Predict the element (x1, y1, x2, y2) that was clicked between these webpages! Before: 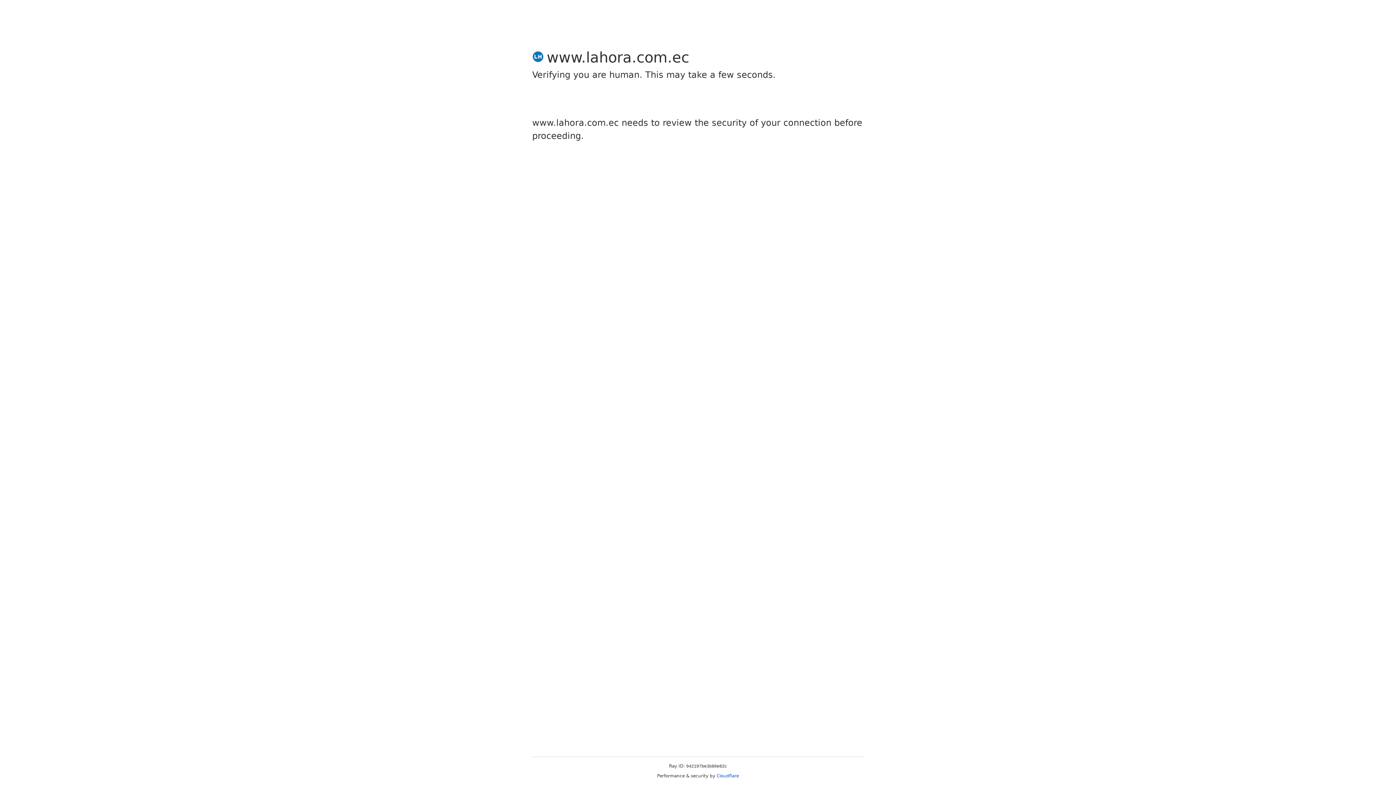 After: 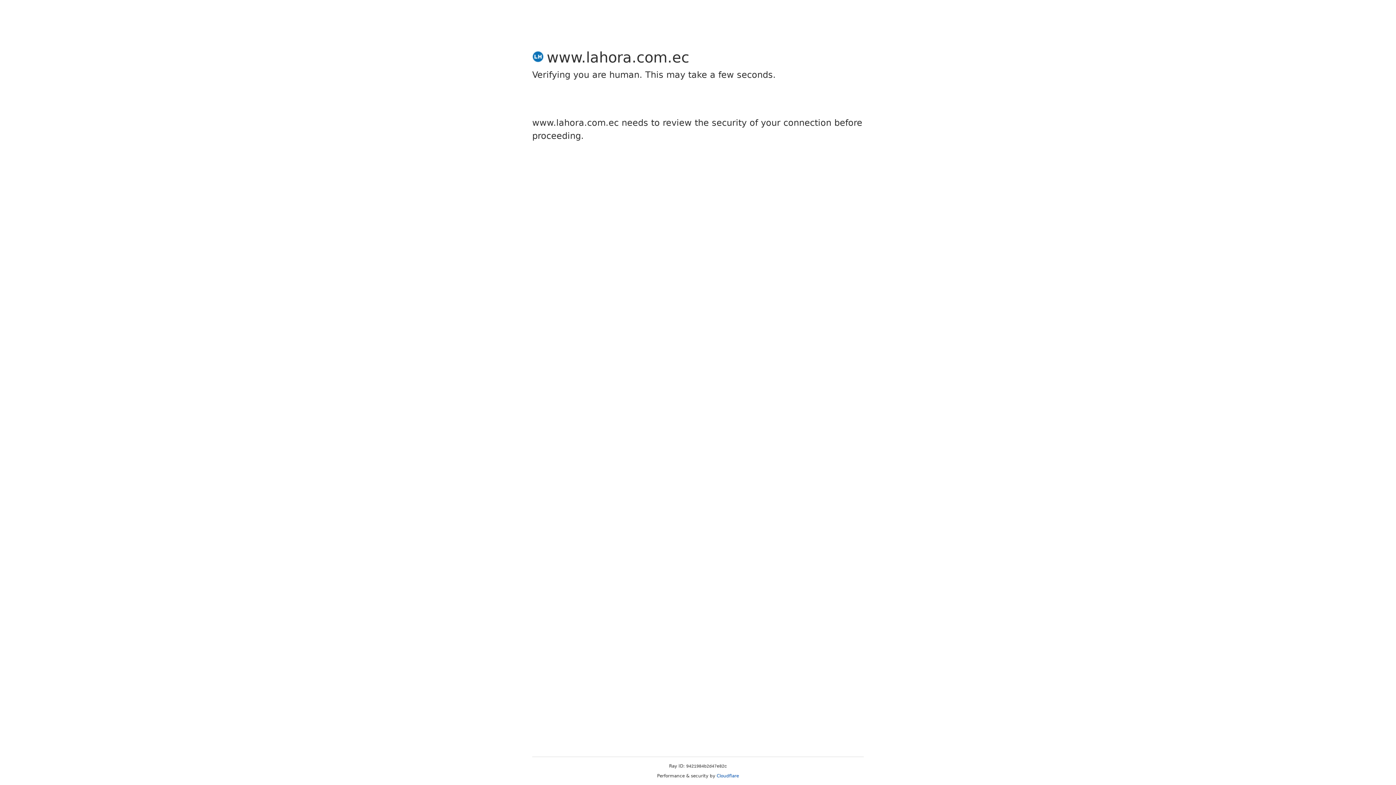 Action: bbox: (716, 773, 739, 778) label: Cloudflare